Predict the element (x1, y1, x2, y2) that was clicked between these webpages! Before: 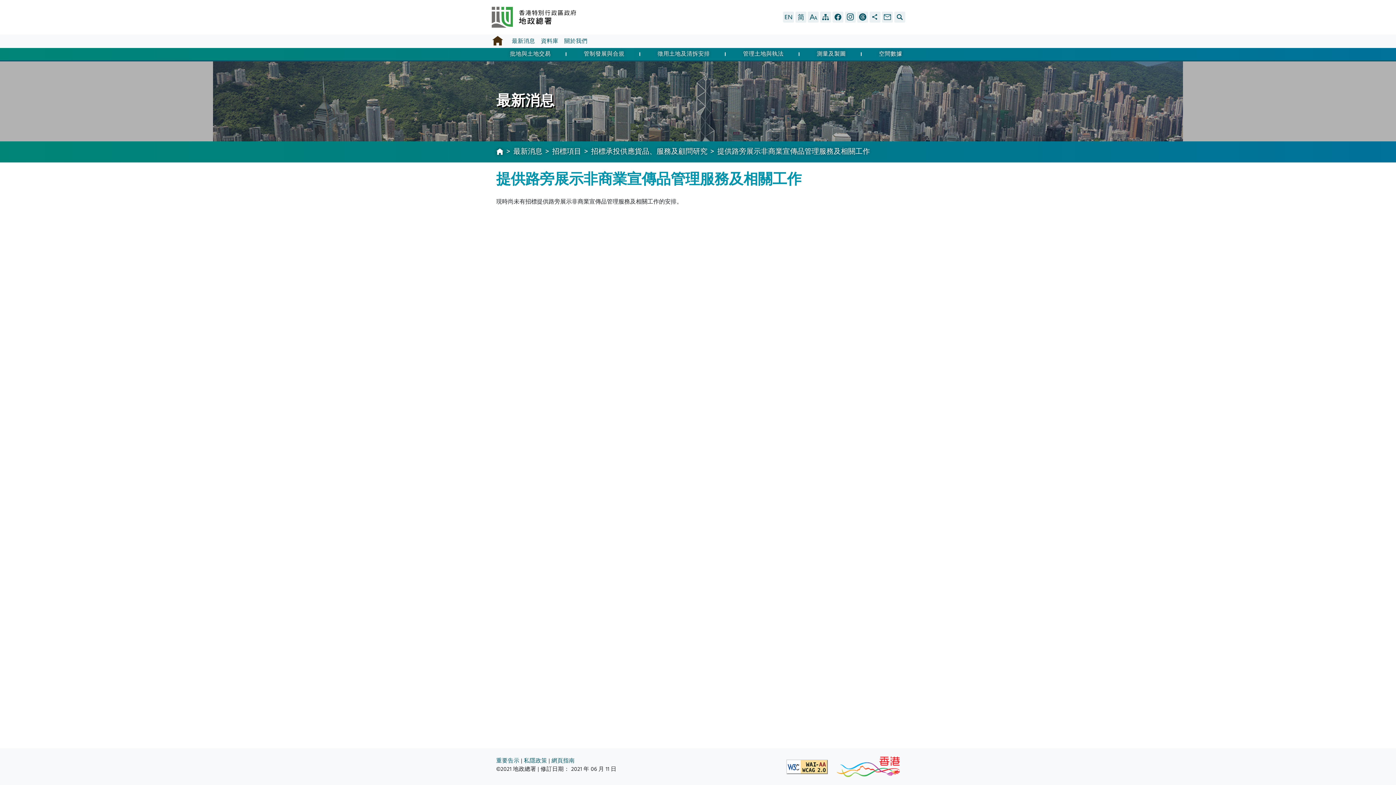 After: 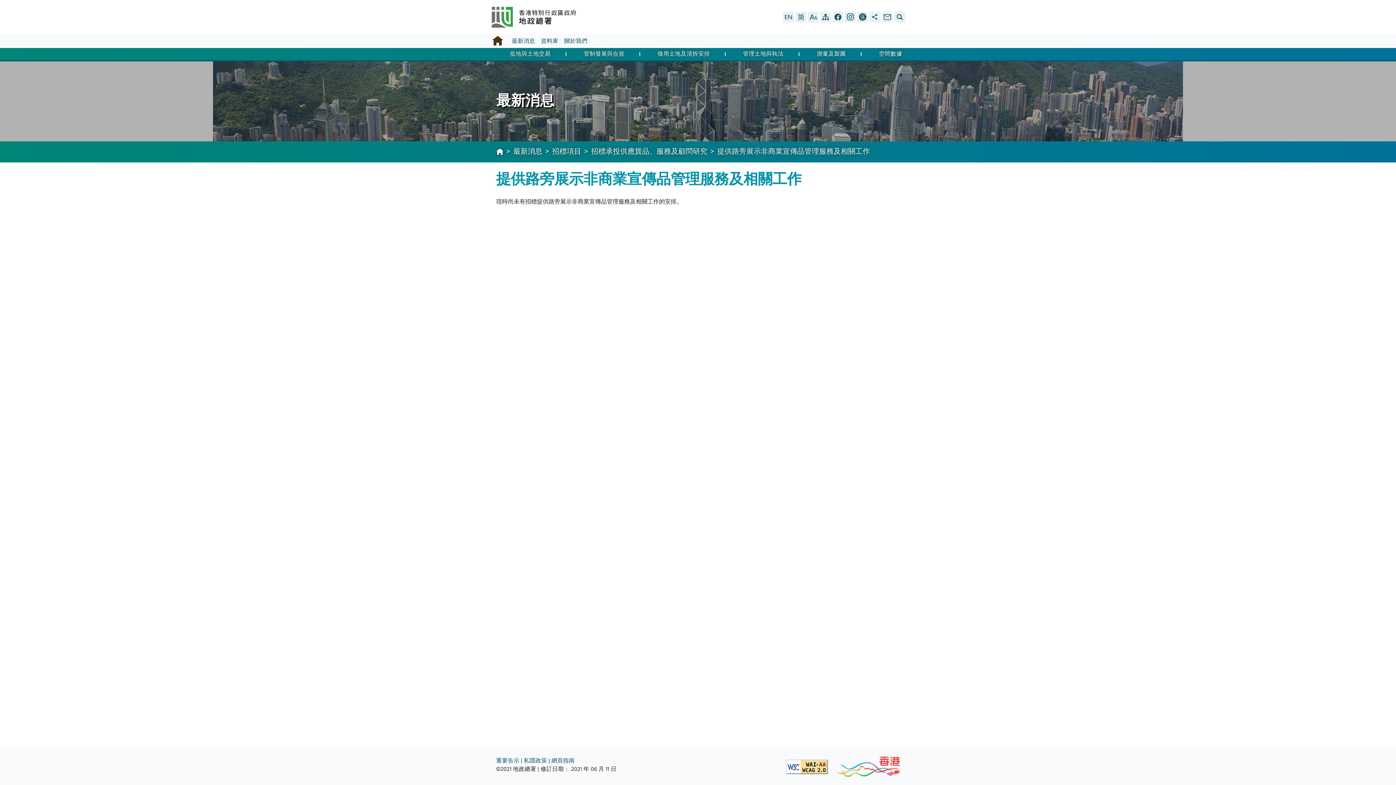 Action: bbox: (829, 763, 900, 770)